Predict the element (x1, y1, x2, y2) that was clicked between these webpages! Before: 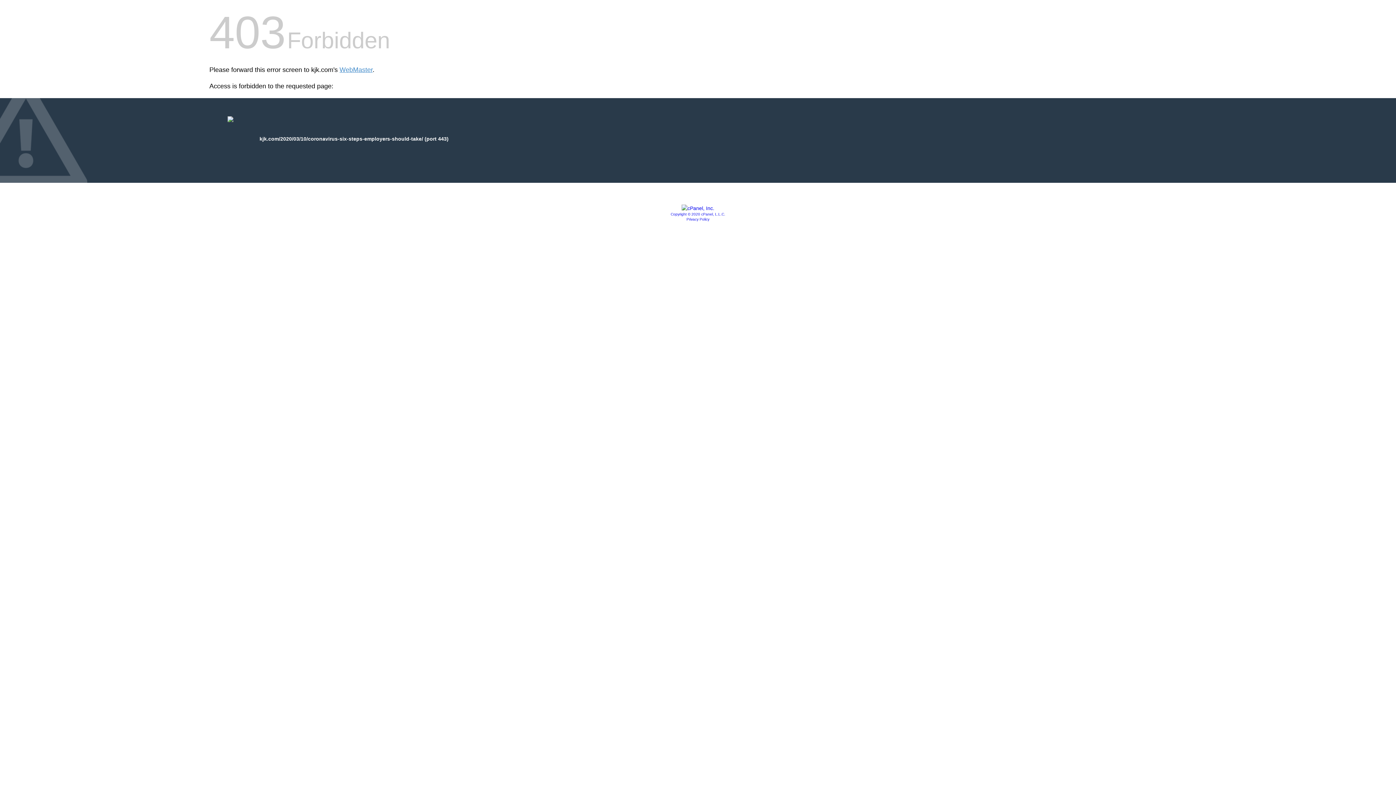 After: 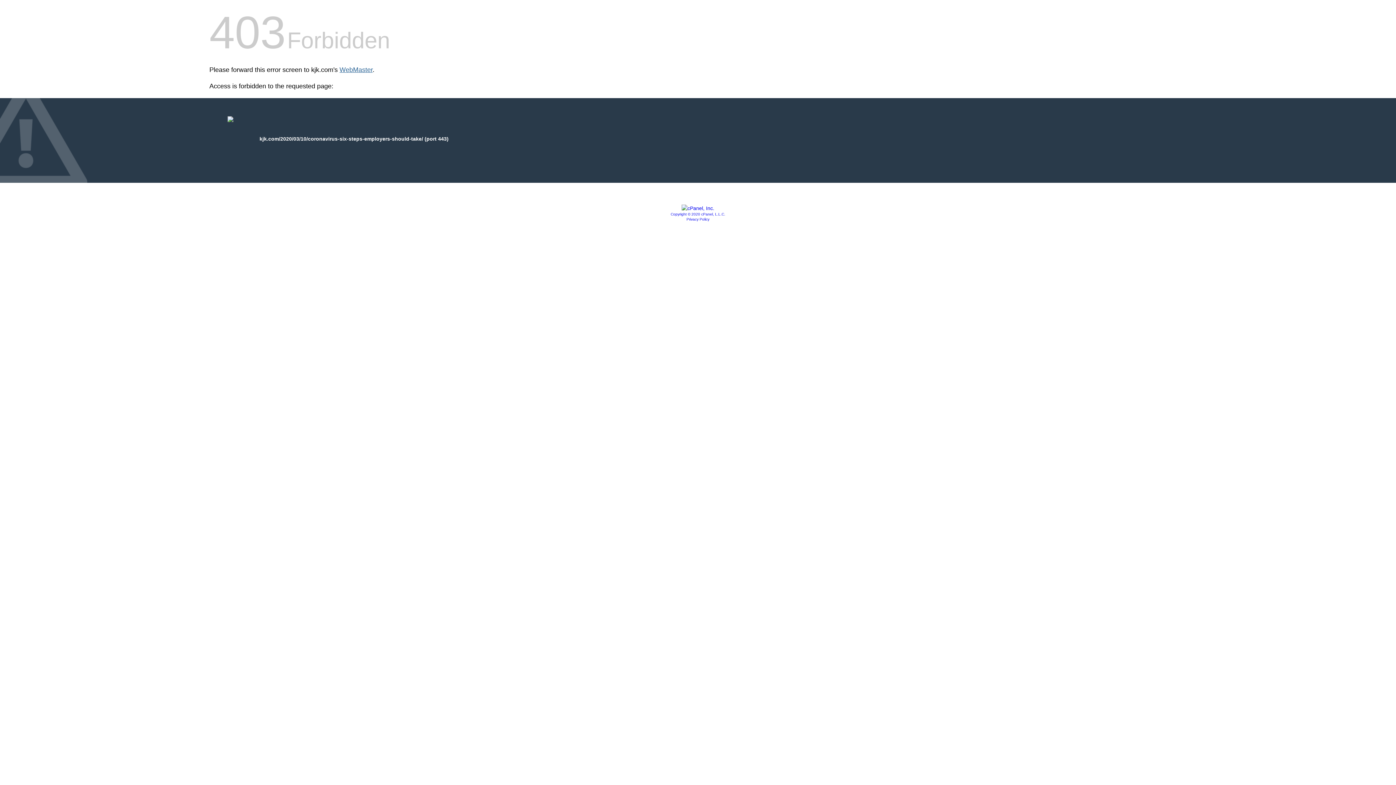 Action: bbox: (339, 66, 372, 73) label: WebMaster